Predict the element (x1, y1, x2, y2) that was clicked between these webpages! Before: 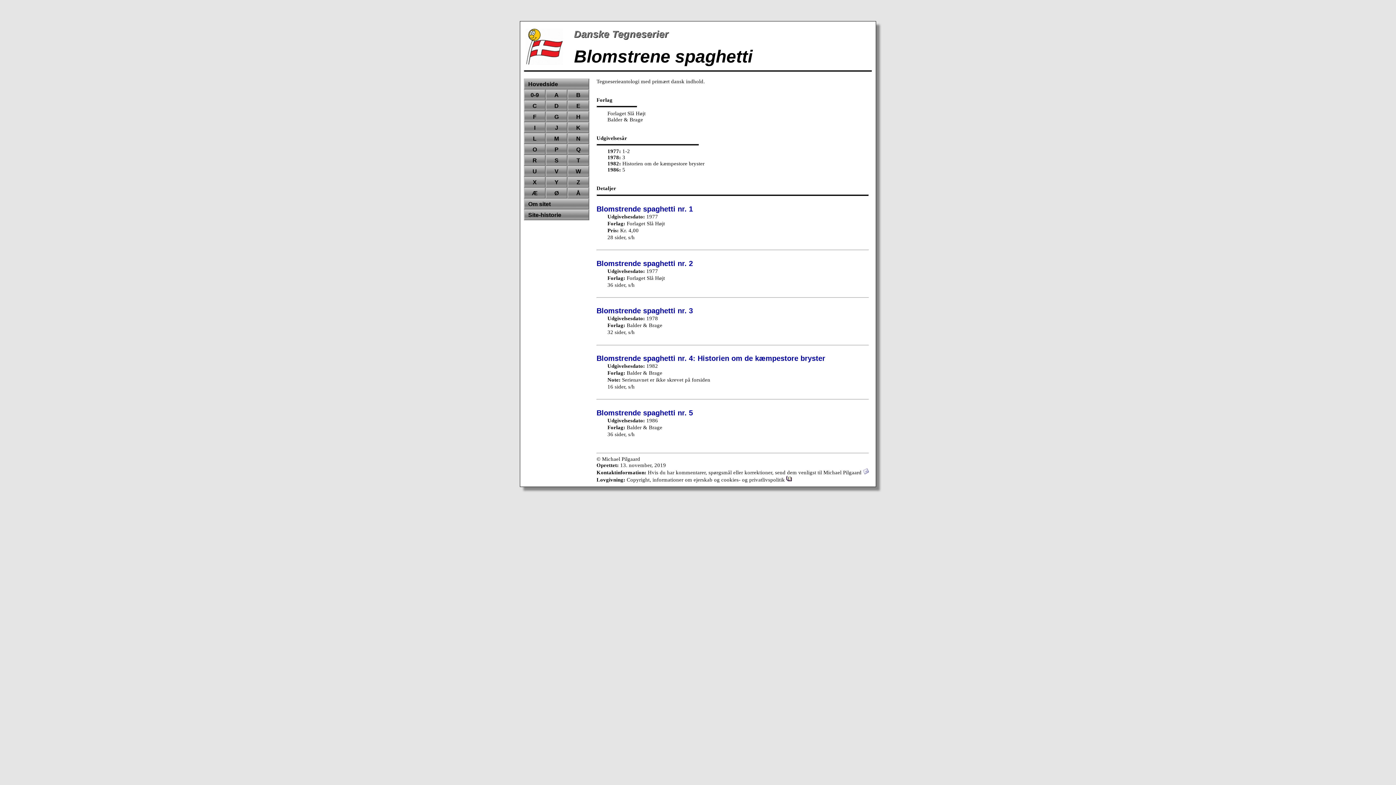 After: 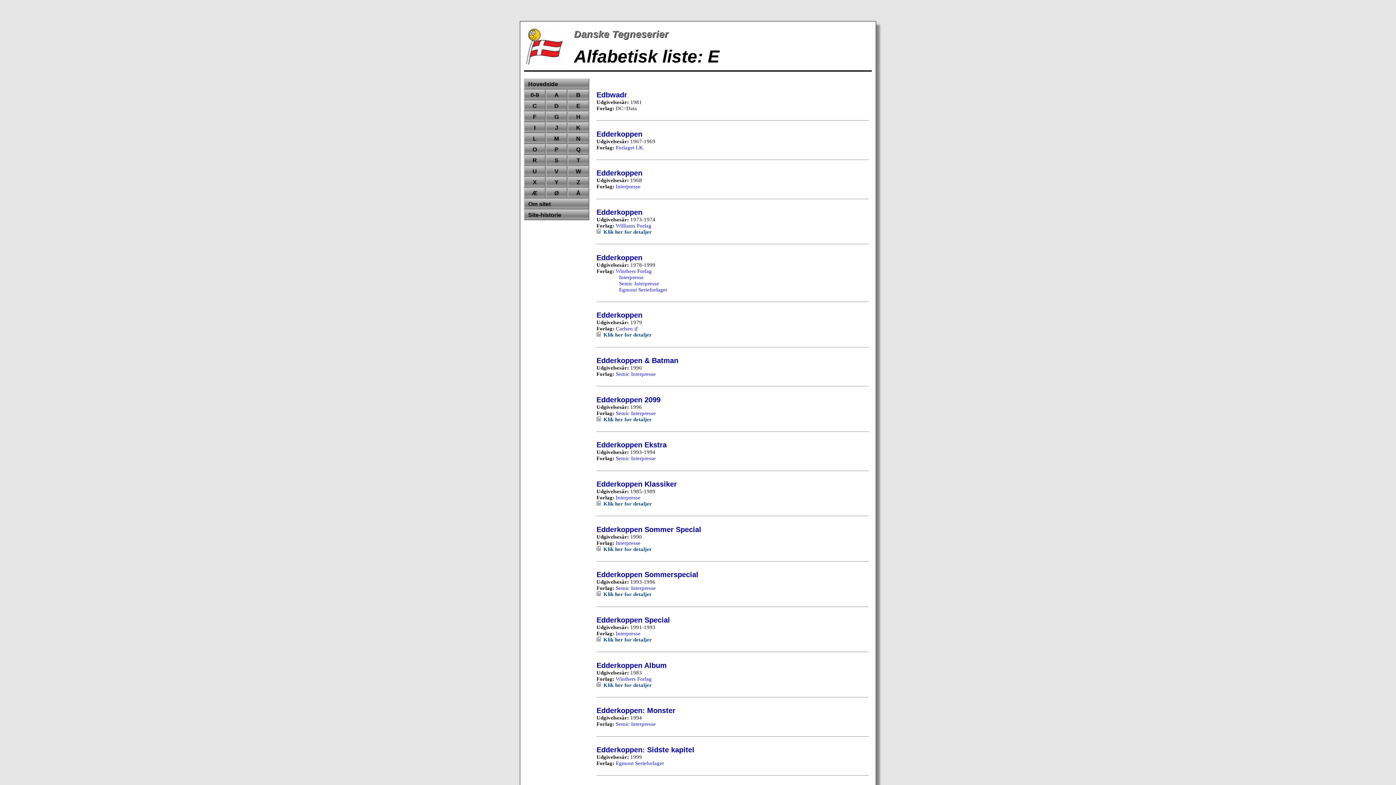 Action: label: E bbox: (567, 100, 589, 111)